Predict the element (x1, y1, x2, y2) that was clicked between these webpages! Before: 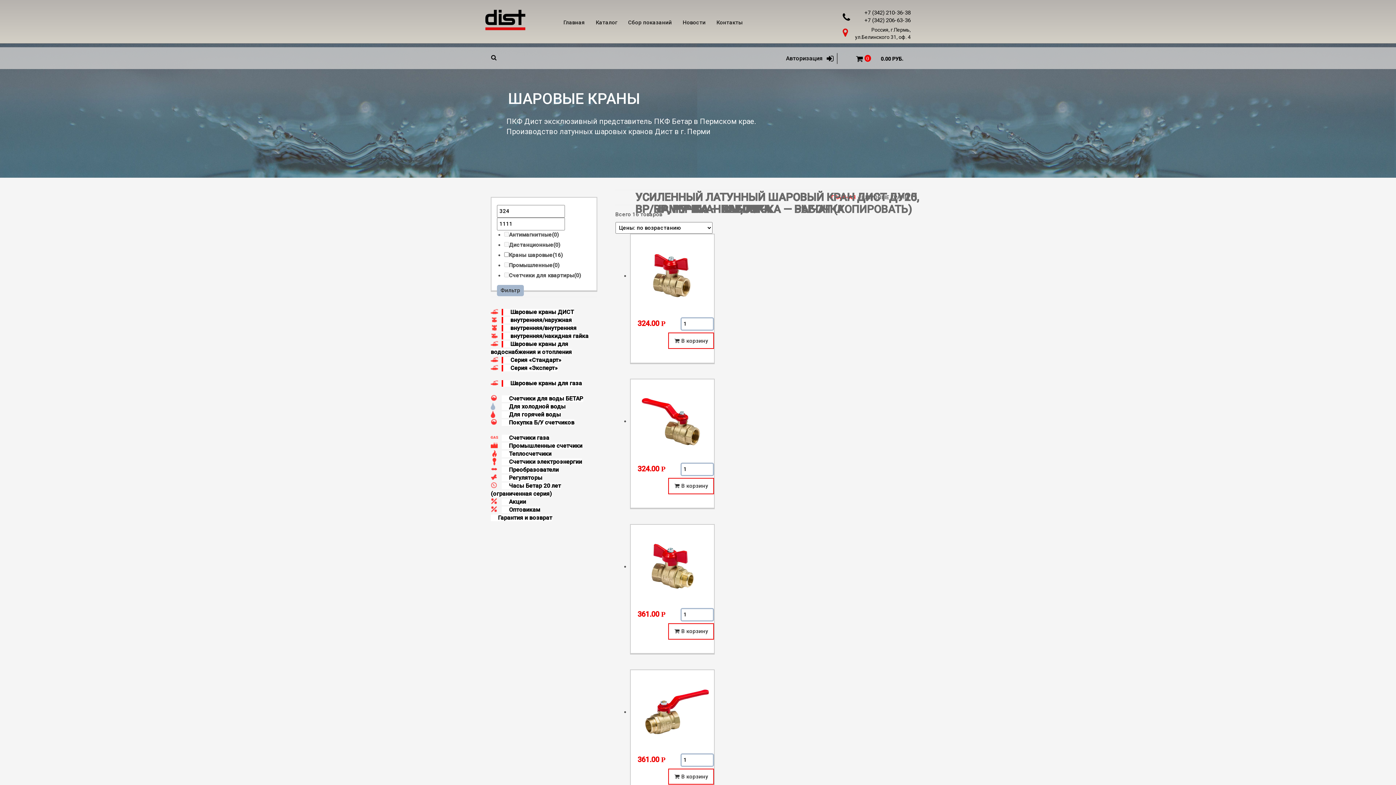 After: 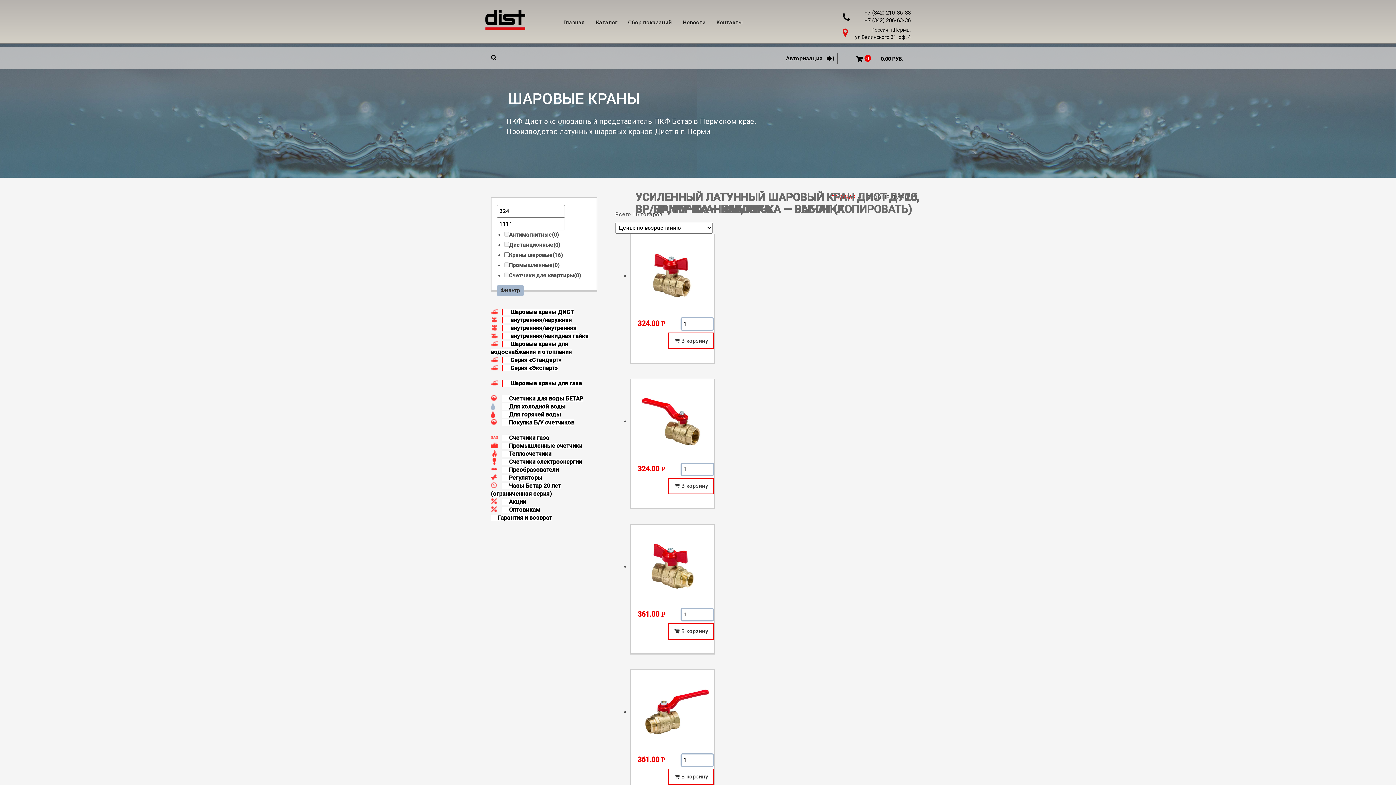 Action: bbox: (864, 17, 910, 23) label: +7 (342) 206-63-36